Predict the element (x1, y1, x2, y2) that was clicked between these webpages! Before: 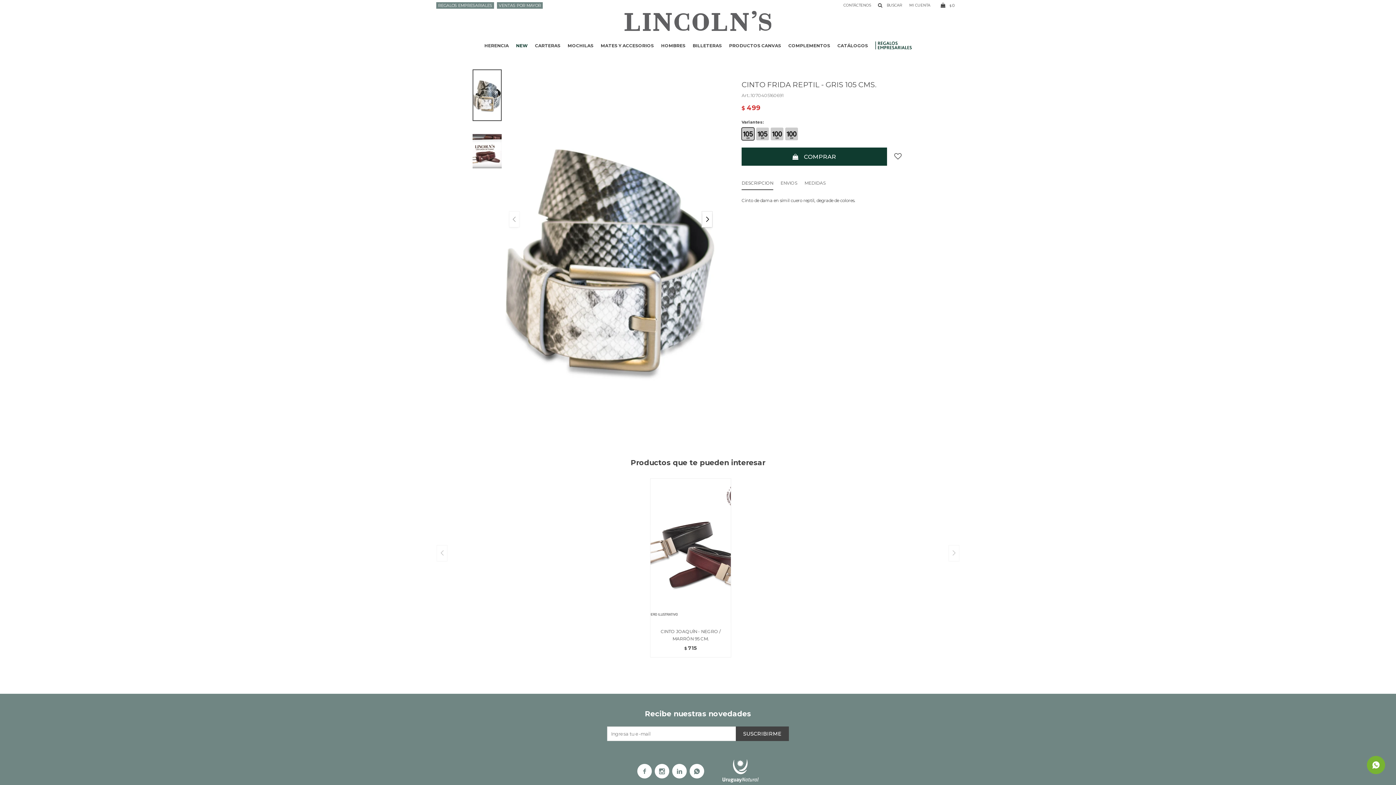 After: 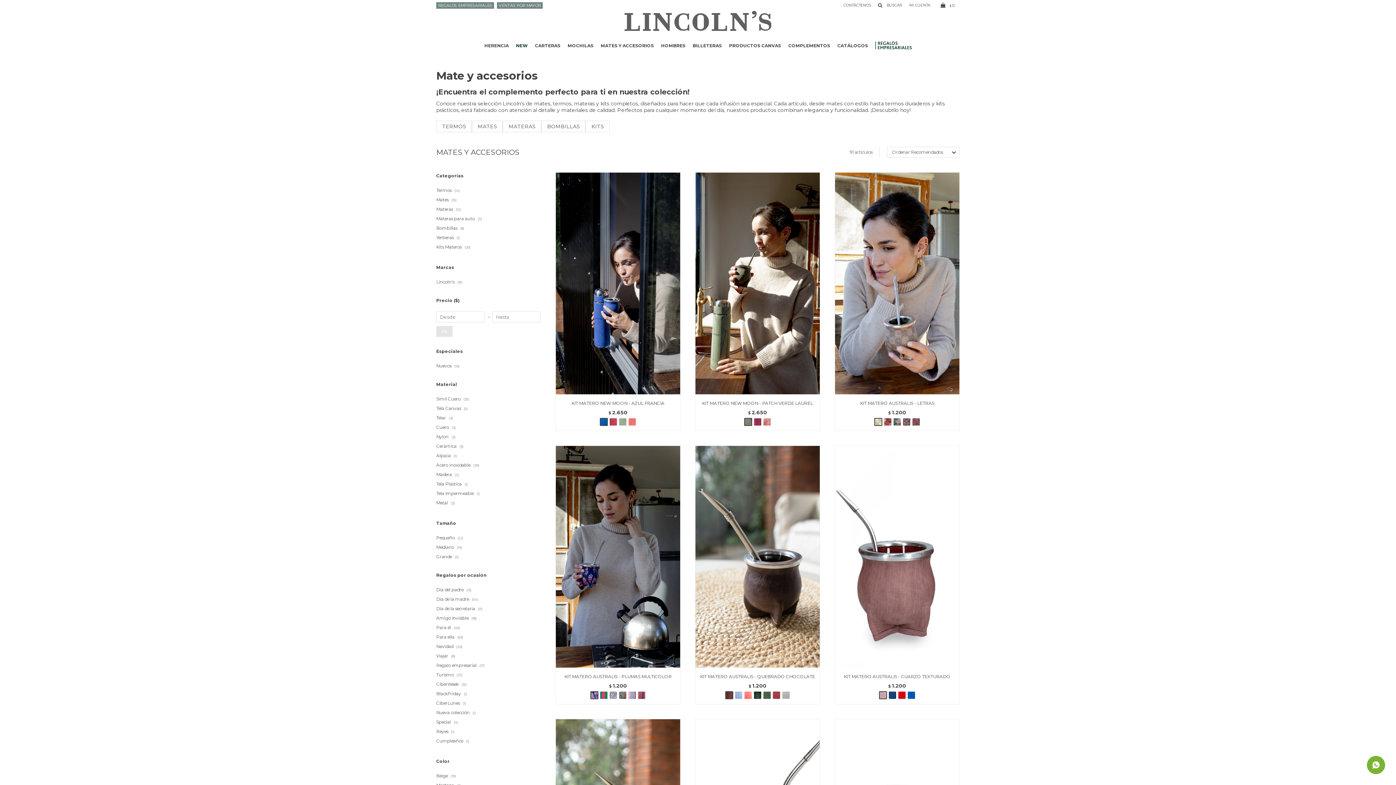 Action: bbox: (600, 36, 654, 54) label: MATES Y ACCESORIOS